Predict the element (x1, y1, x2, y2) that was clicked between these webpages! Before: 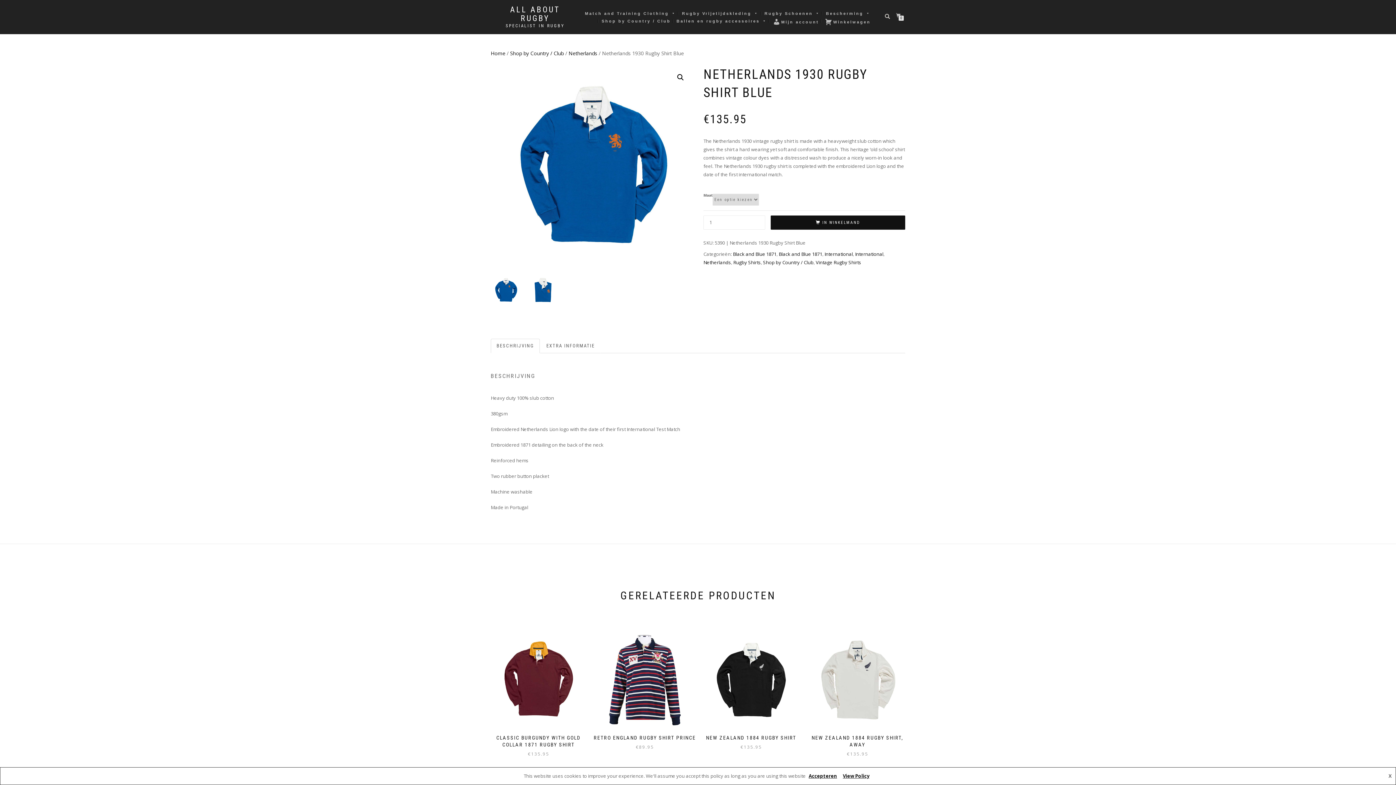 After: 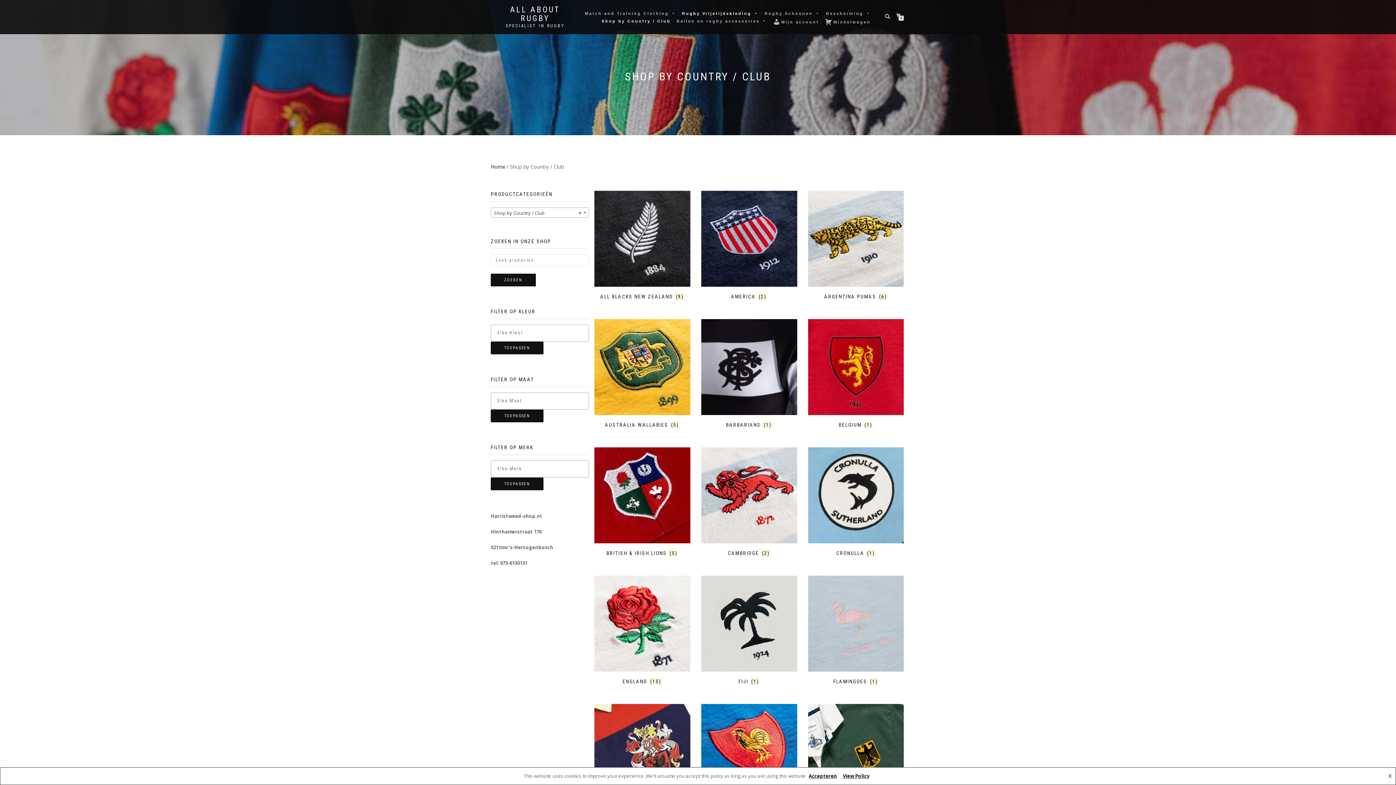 Action: label: Shop by Country / Club bbox: (763, 259, 813, 265)